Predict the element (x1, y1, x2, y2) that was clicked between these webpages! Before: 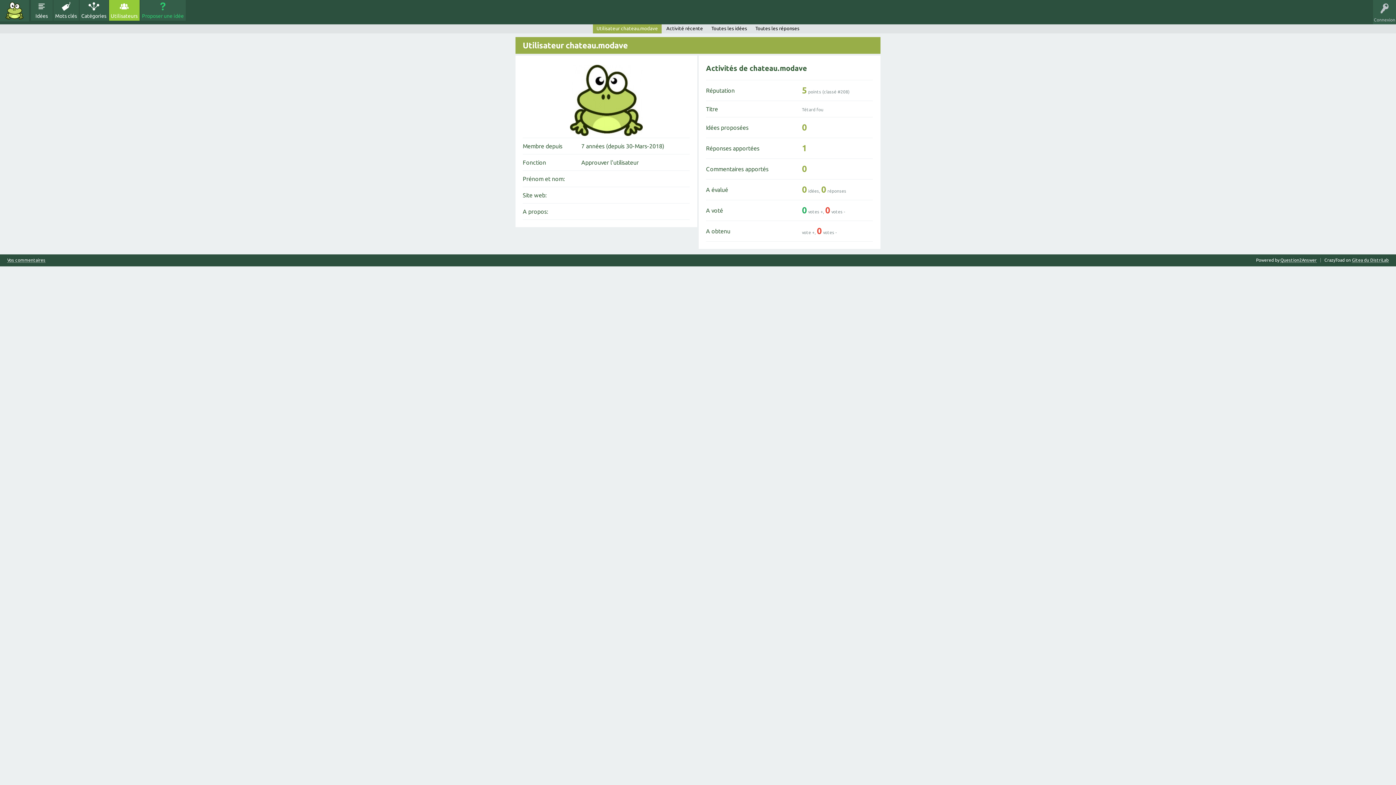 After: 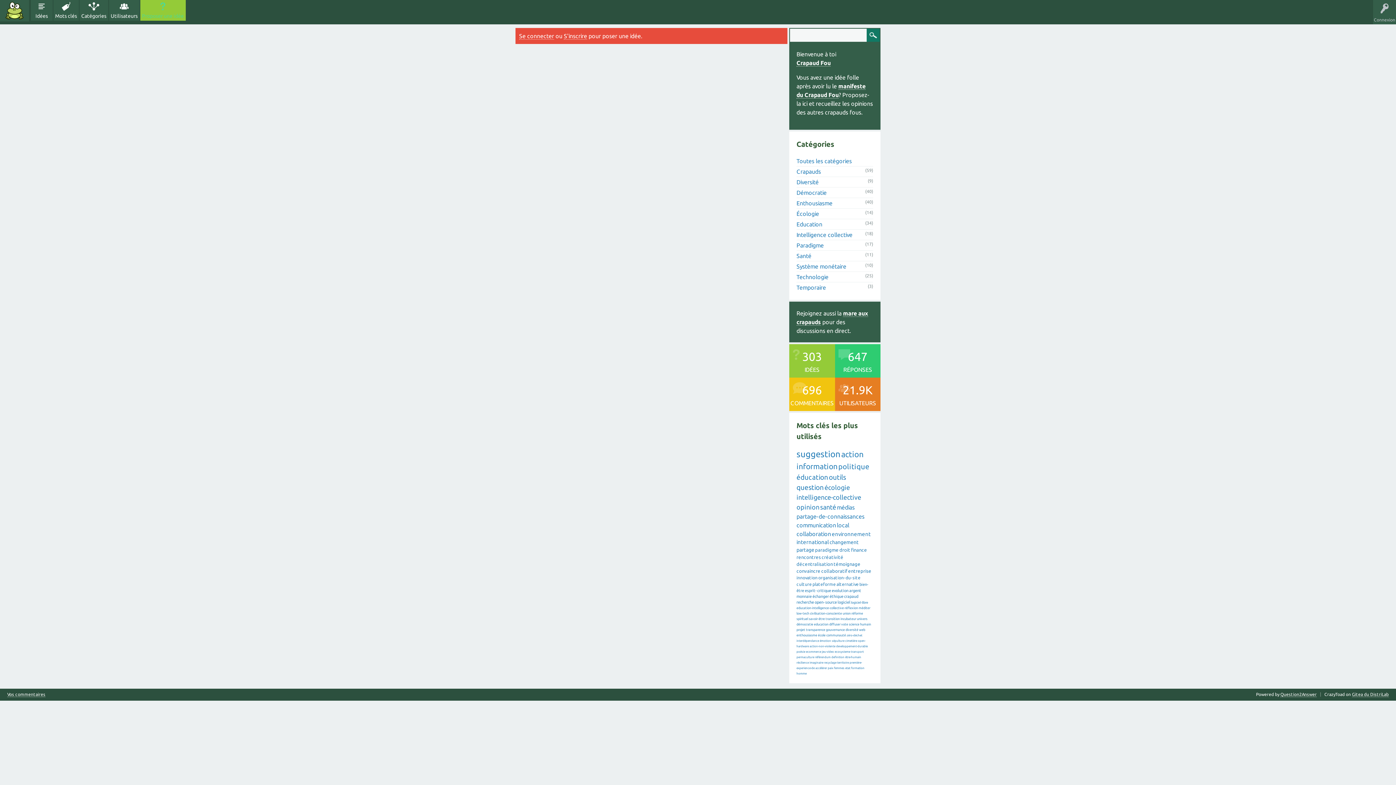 Action: label: Proposer une idée bbox: (140, 0, 185, 20)